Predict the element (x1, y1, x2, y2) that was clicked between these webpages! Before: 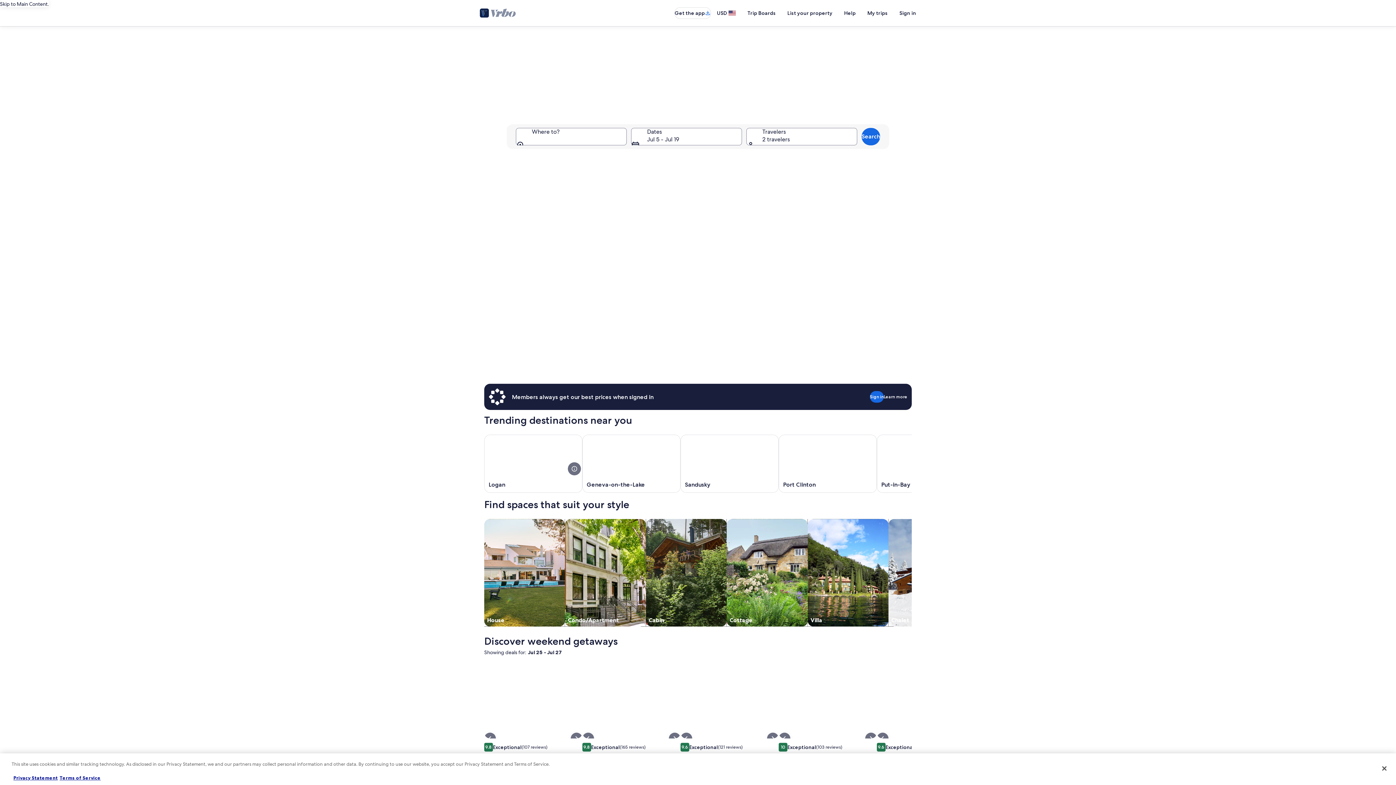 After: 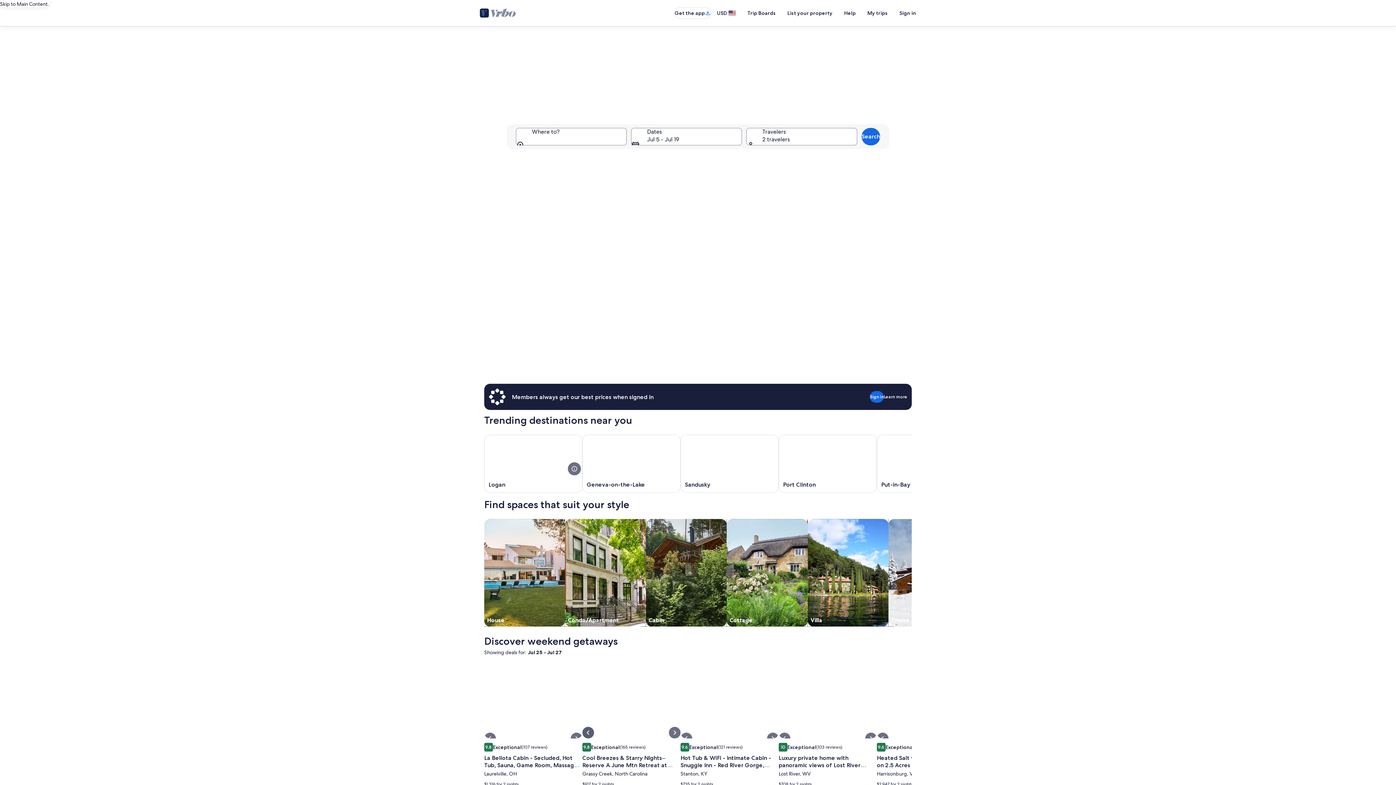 Action: bbox: (582, 732, 594, 744)